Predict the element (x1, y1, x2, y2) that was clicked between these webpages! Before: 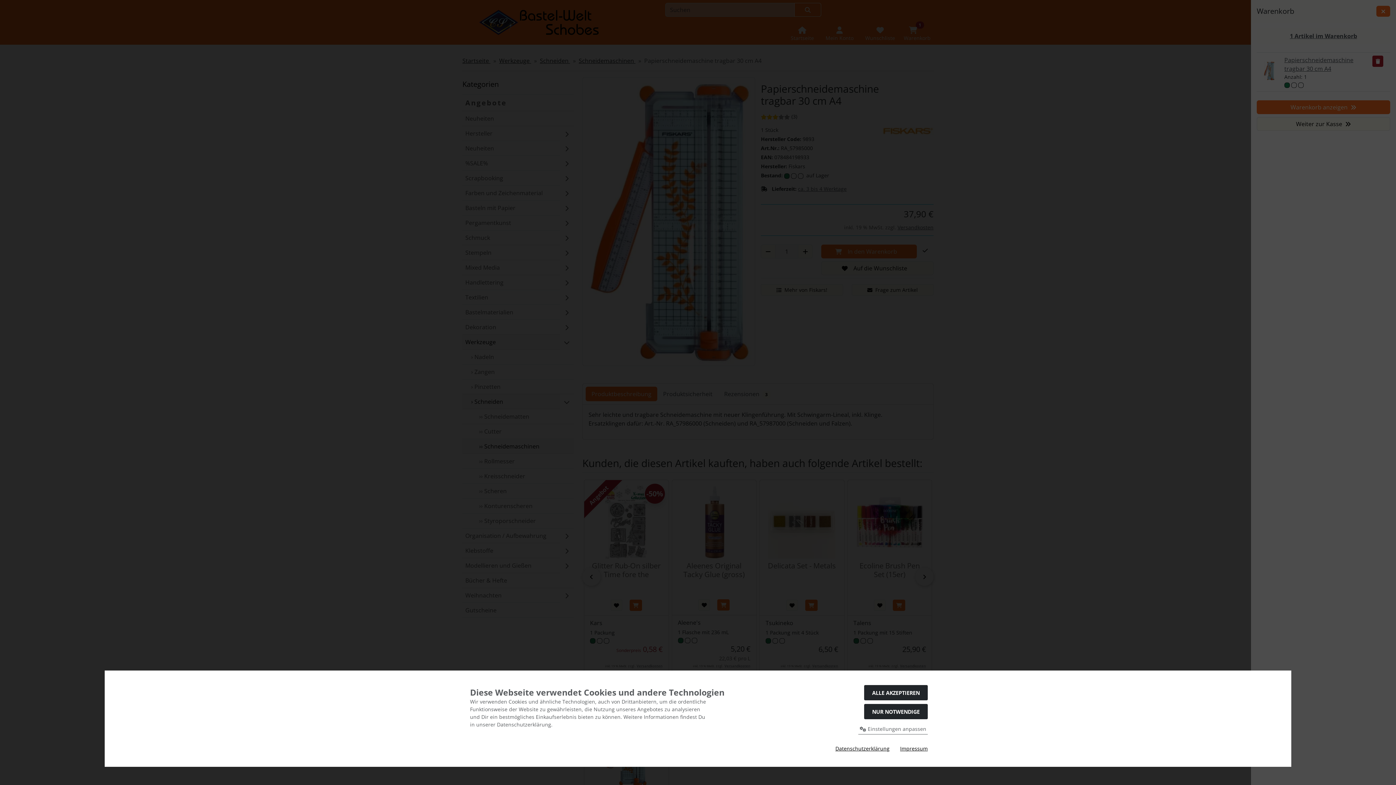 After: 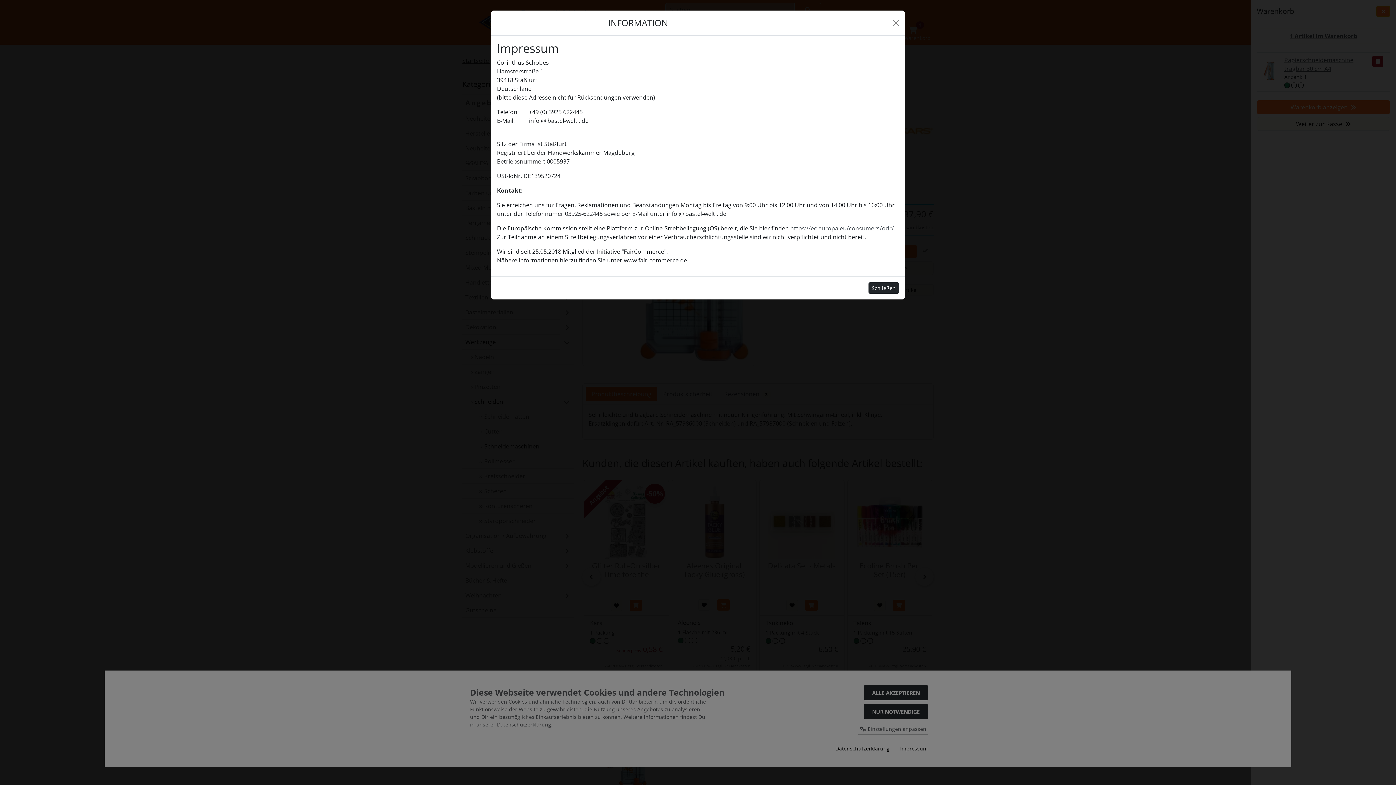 Action: bbox: (900, 745, 928, 752) label: Impressum